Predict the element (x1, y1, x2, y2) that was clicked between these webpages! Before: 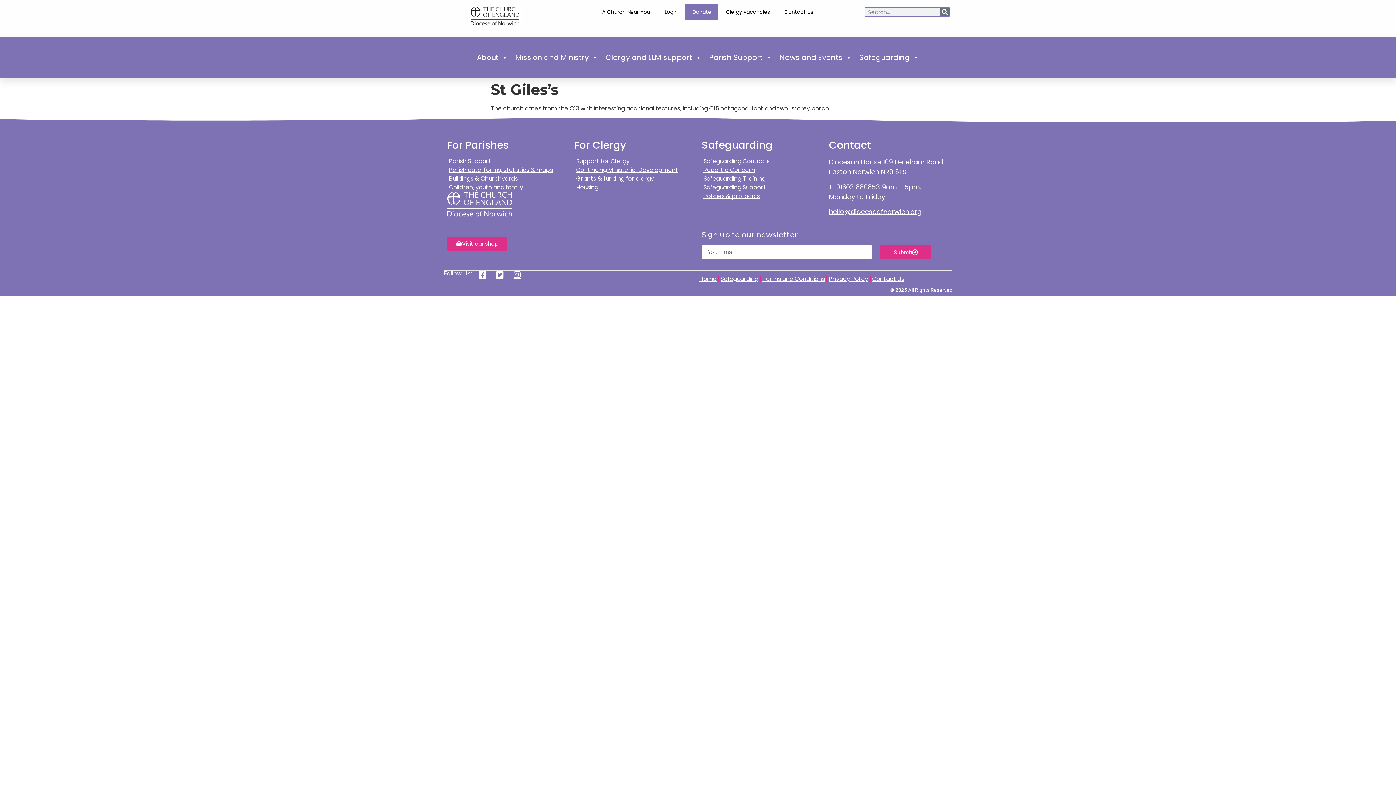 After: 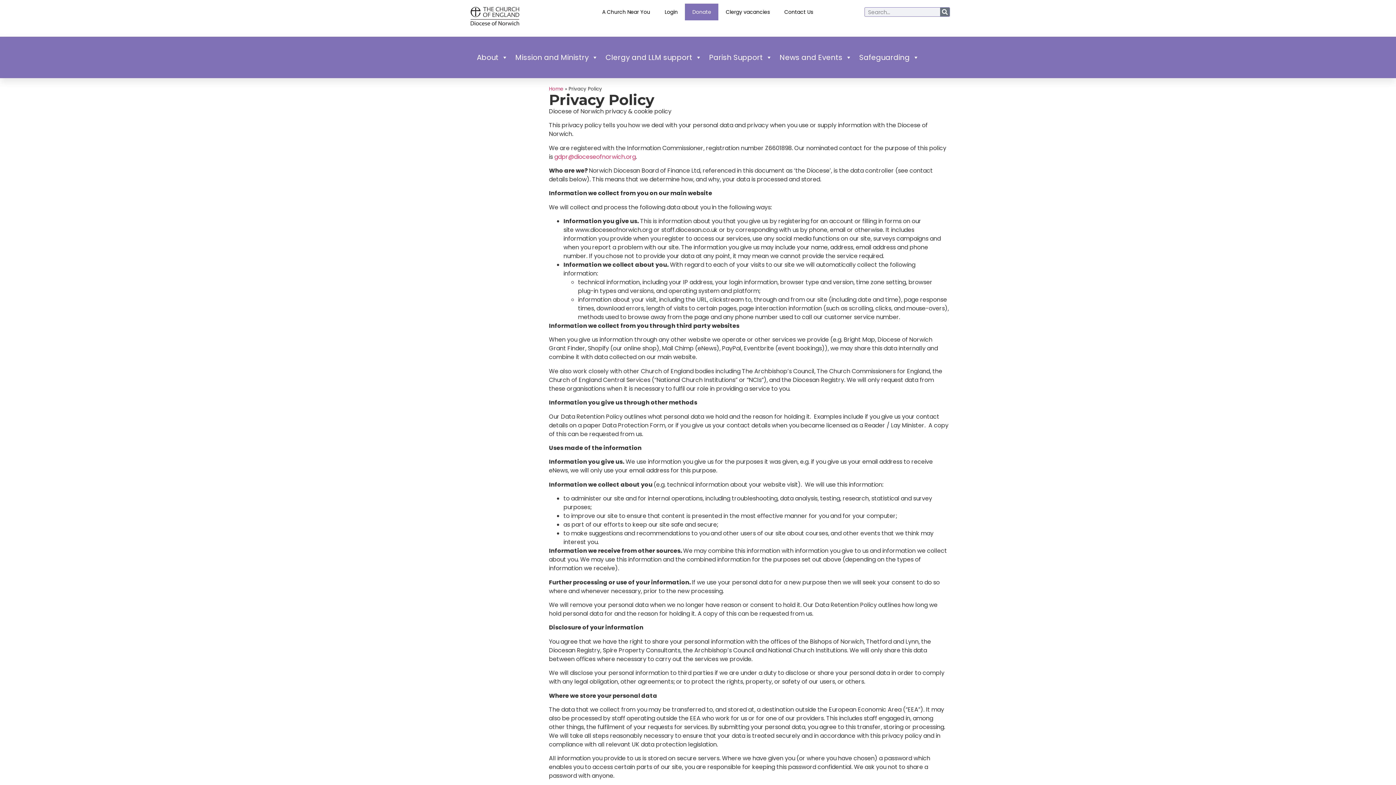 Action: bbox: (827, 271, 869, 287) label: Privacy Policy